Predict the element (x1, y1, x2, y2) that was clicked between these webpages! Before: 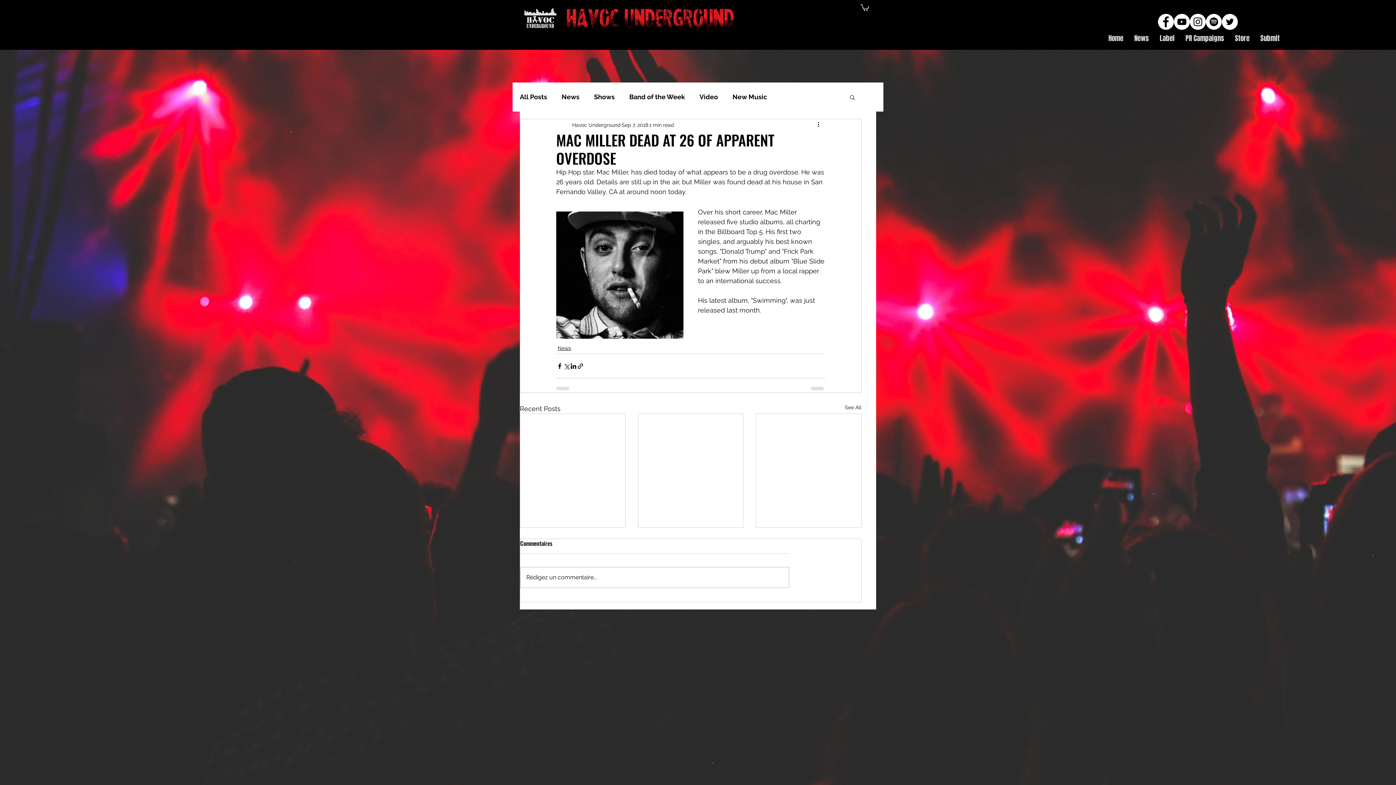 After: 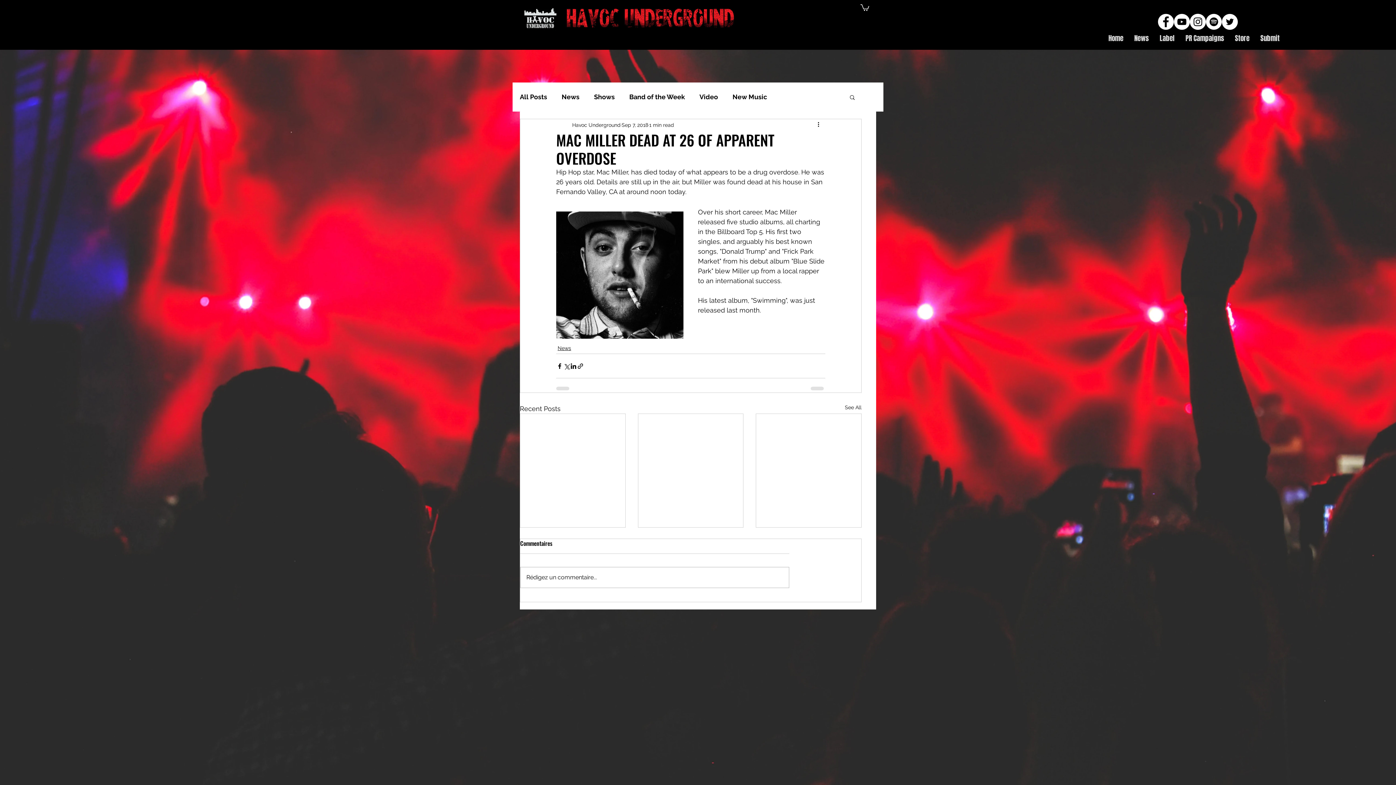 Action: label: twitter bbox: (1222, 13, 1238, 29)